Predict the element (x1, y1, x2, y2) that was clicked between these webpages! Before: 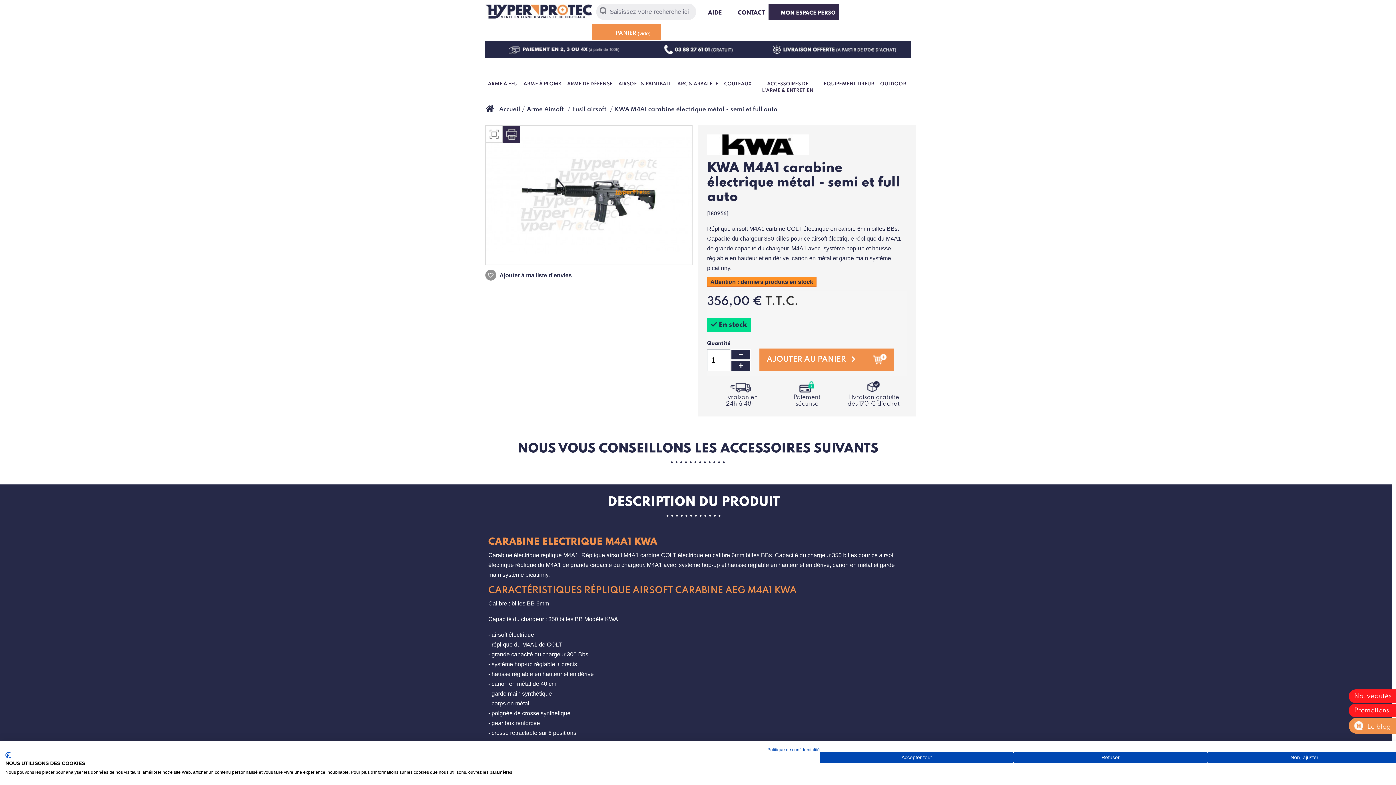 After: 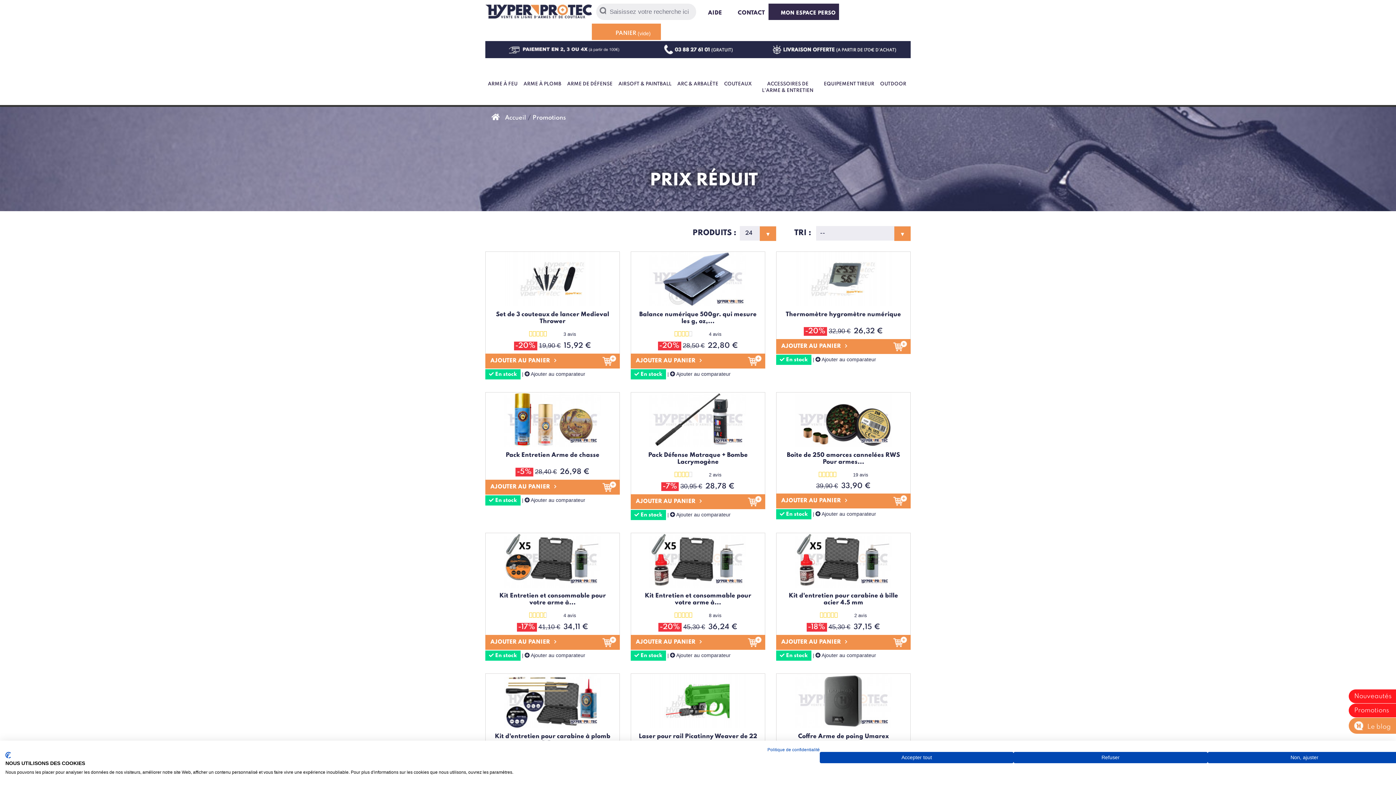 Action: bbox: (1349, 704, 1401, 717) label: Promotions